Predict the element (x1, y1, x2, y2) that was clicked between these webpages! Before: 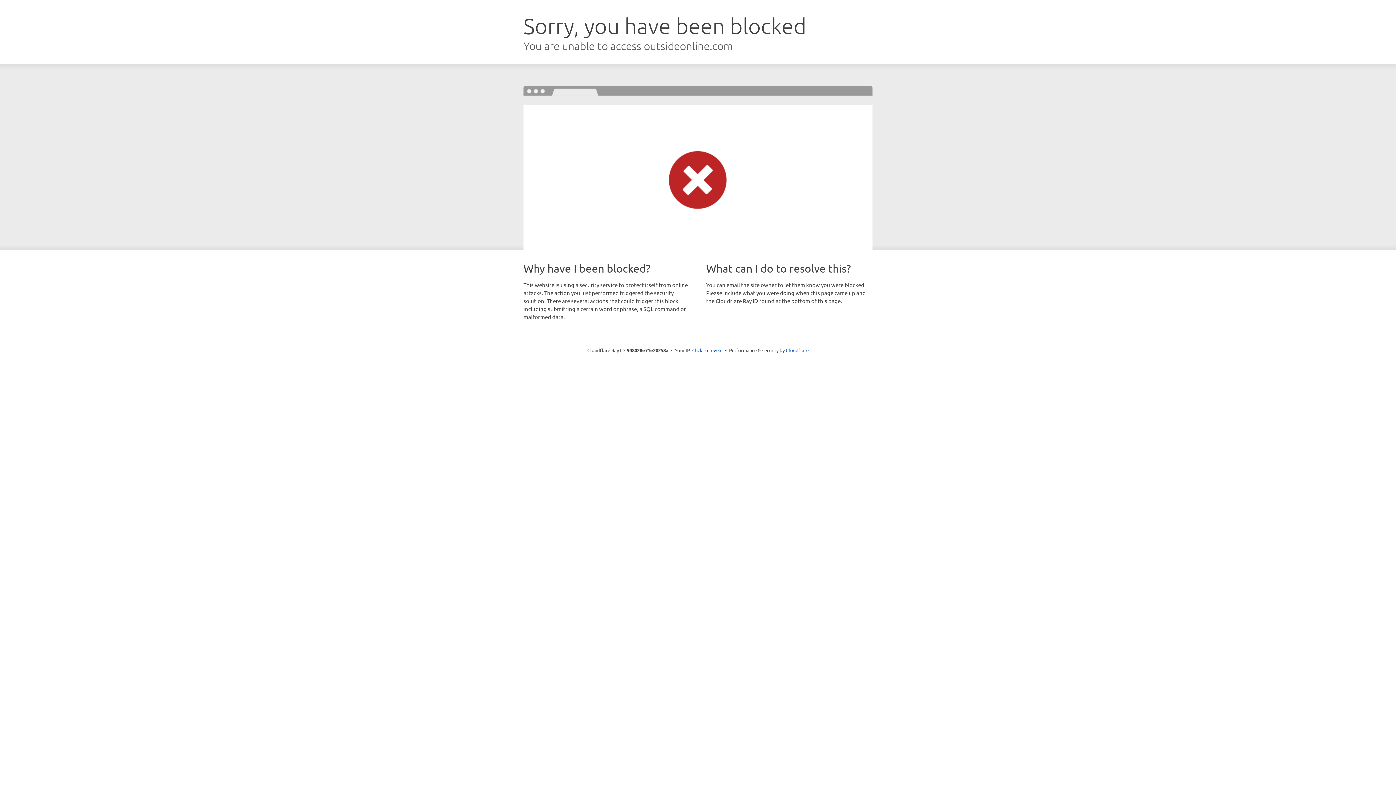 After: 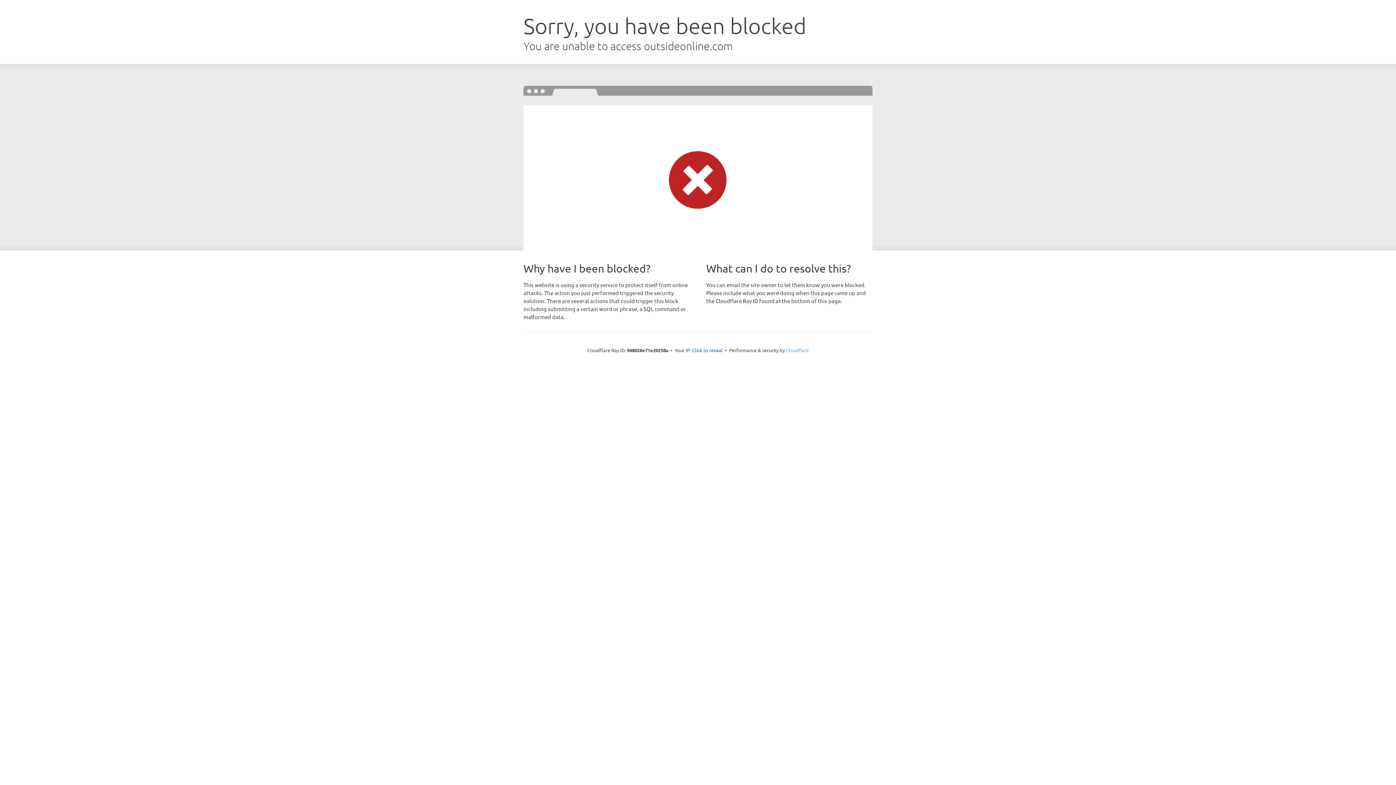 Action: bbox: (786, 347, 808, 353) label: Cloudflare